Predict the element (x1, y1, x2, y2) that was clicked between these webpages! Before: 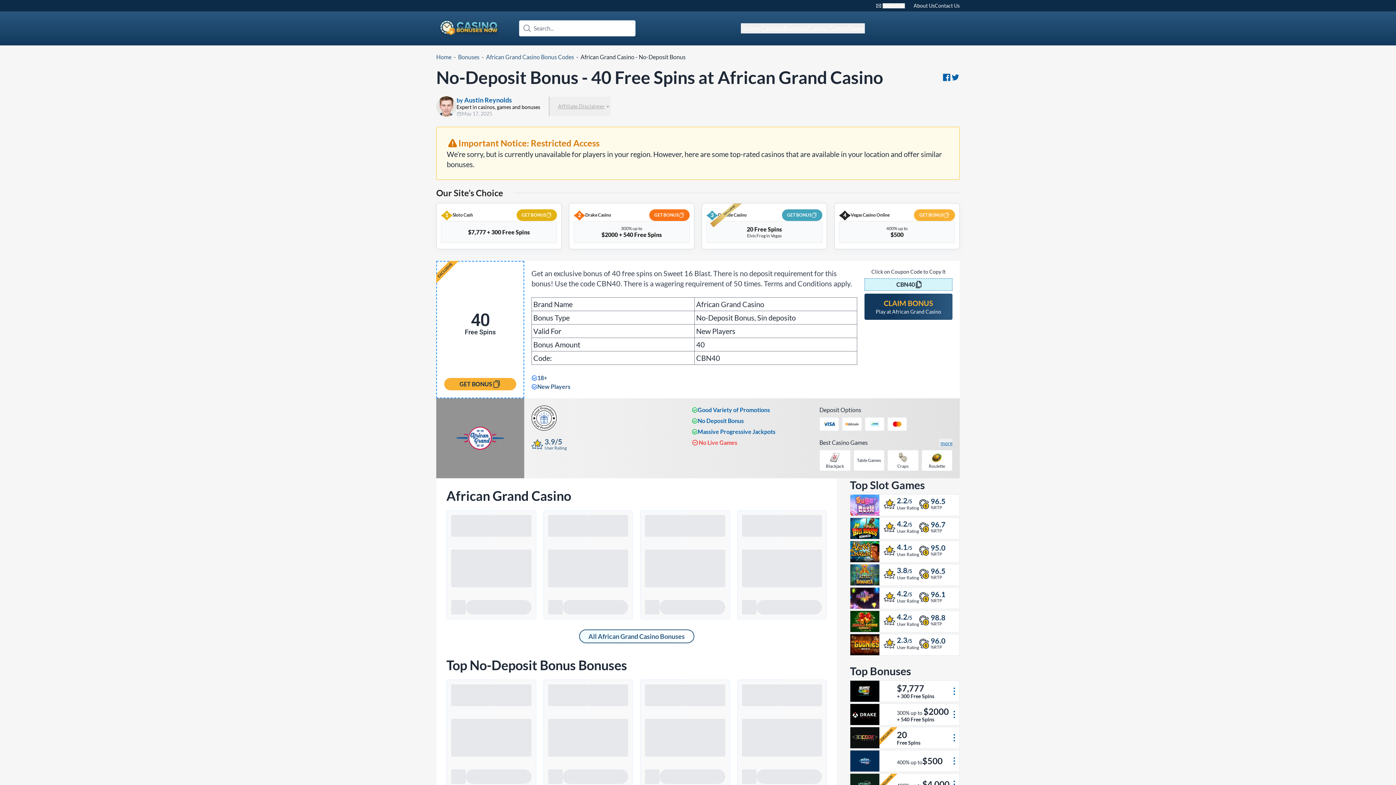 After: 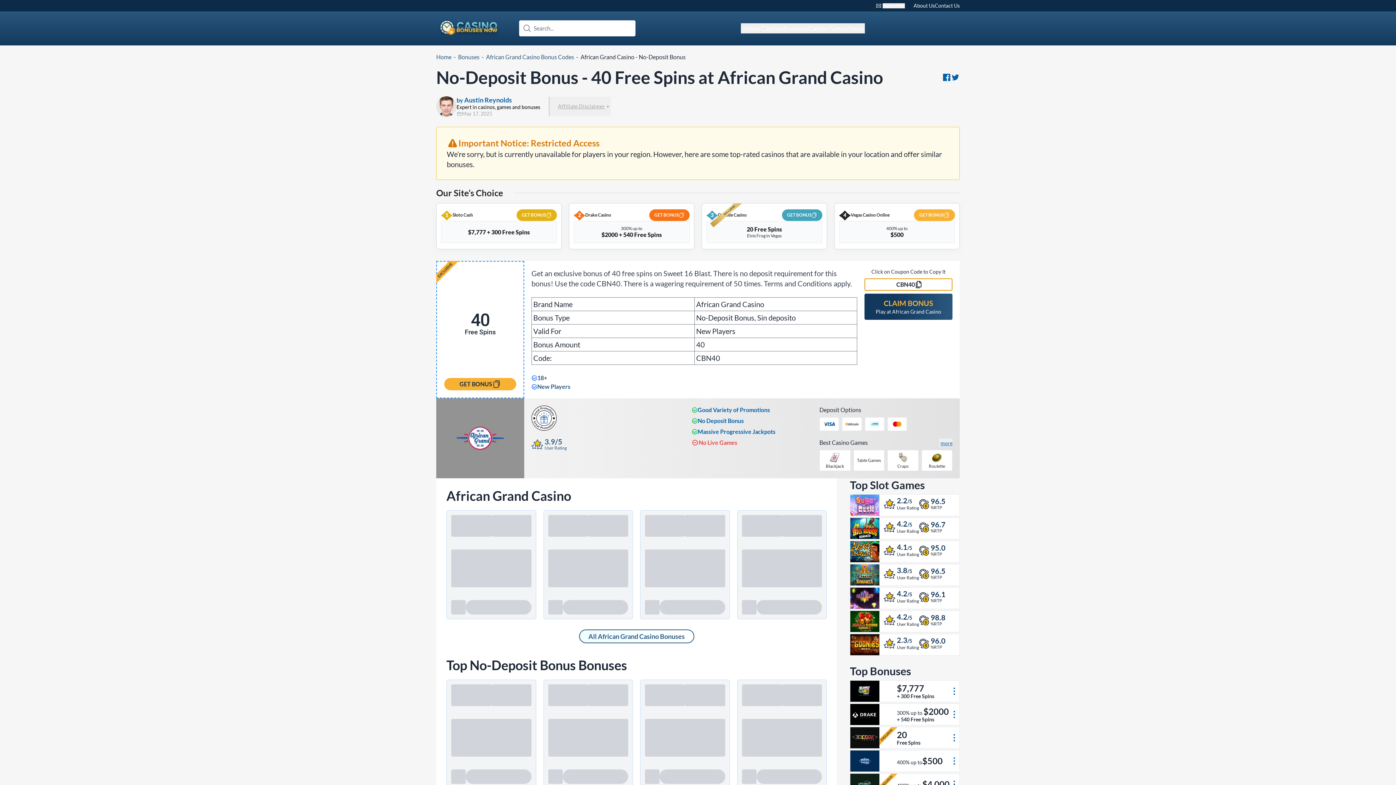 Action: label: CBN40 bbox: (864, 278, 952, 290)